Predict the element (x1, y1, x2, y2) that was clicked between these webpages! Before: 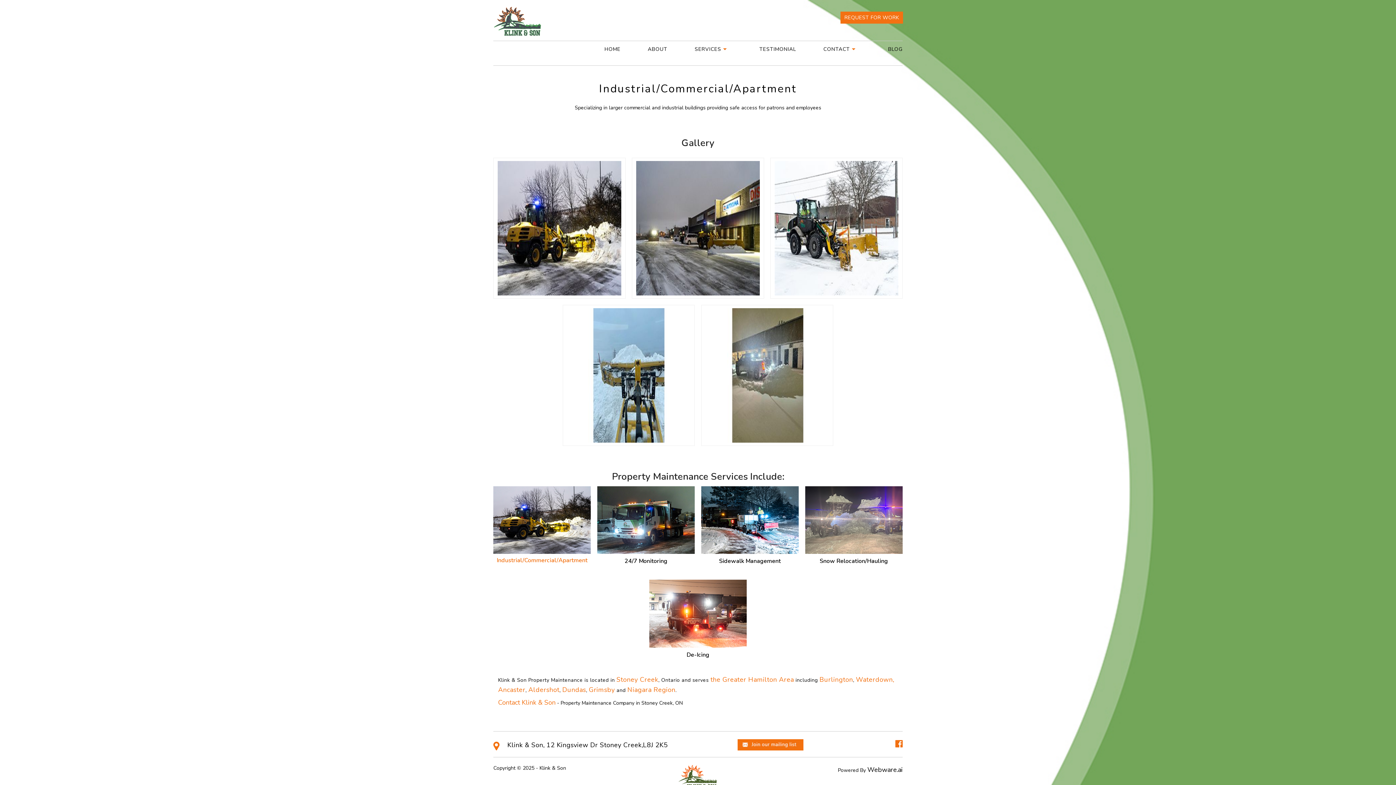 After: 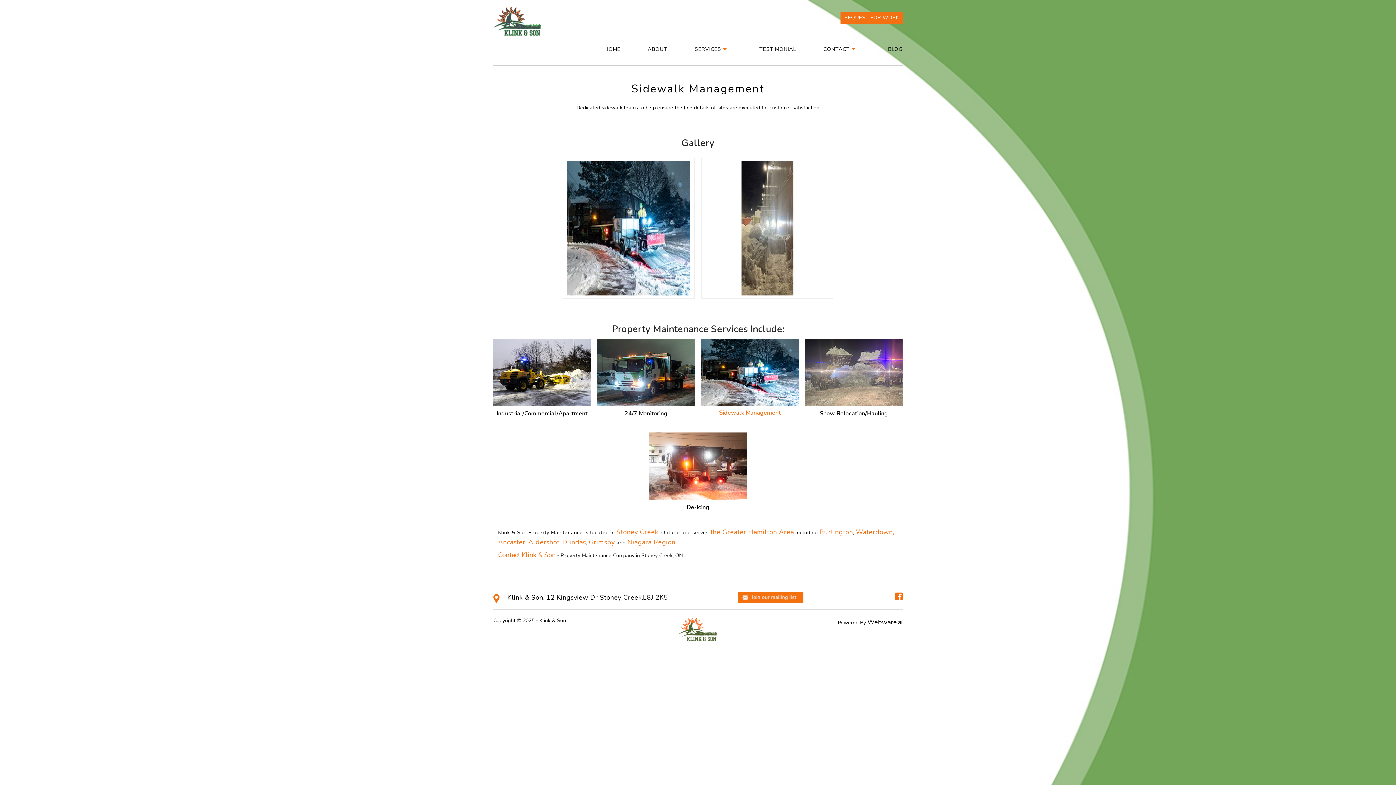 Action: bbox: (701, 515, 798, 524)